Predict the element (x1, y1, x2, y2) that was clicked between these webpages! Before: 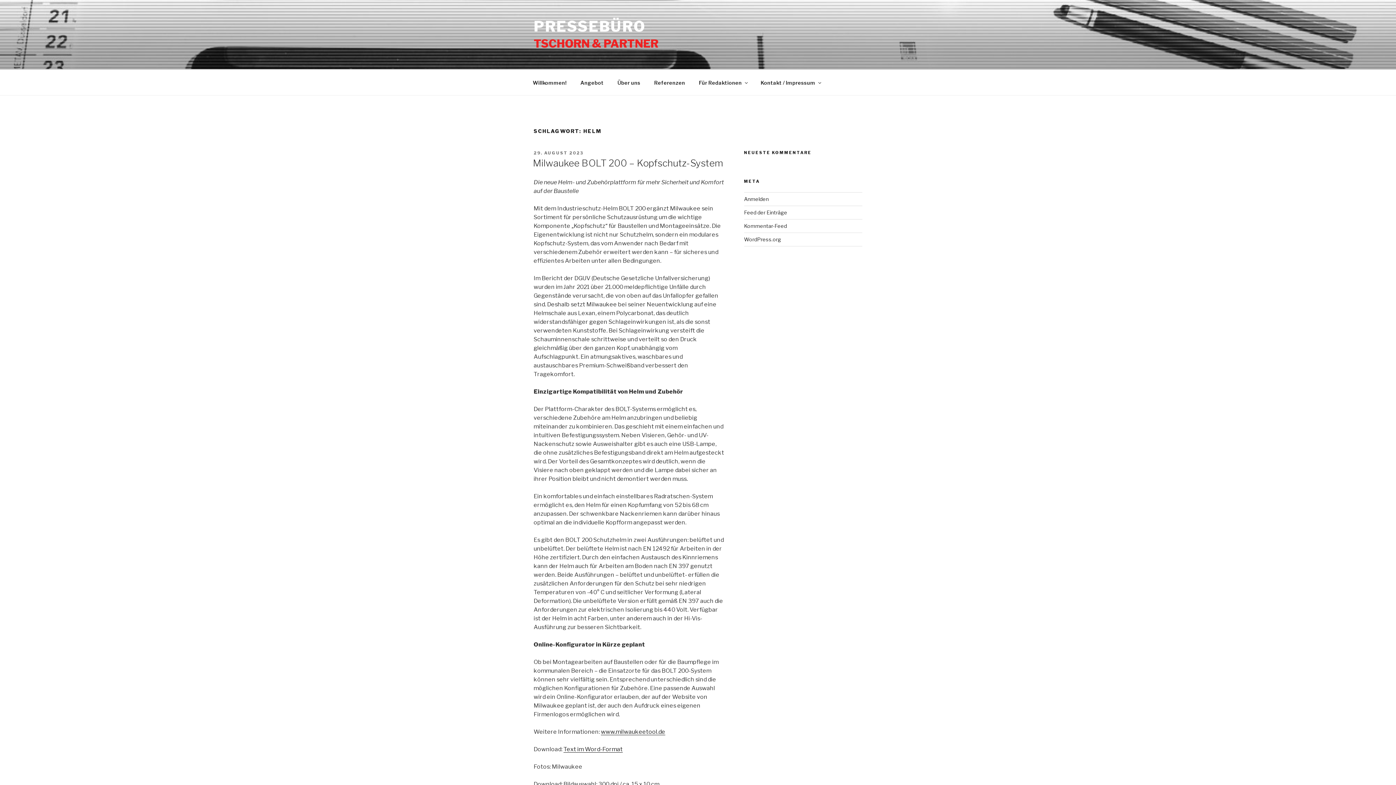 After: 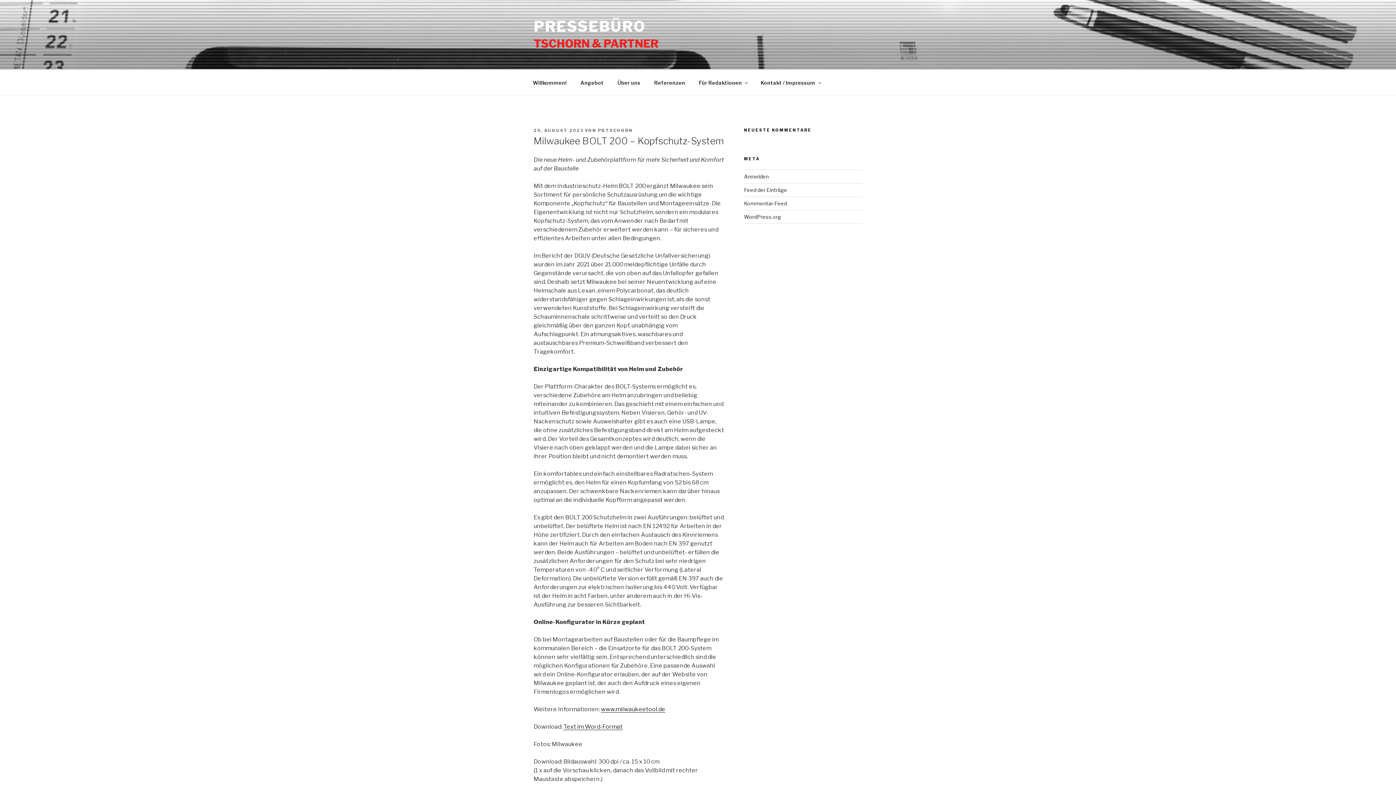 Action: label: 29. AUGUST 2023 bbox: (533, 150, 583, 155)